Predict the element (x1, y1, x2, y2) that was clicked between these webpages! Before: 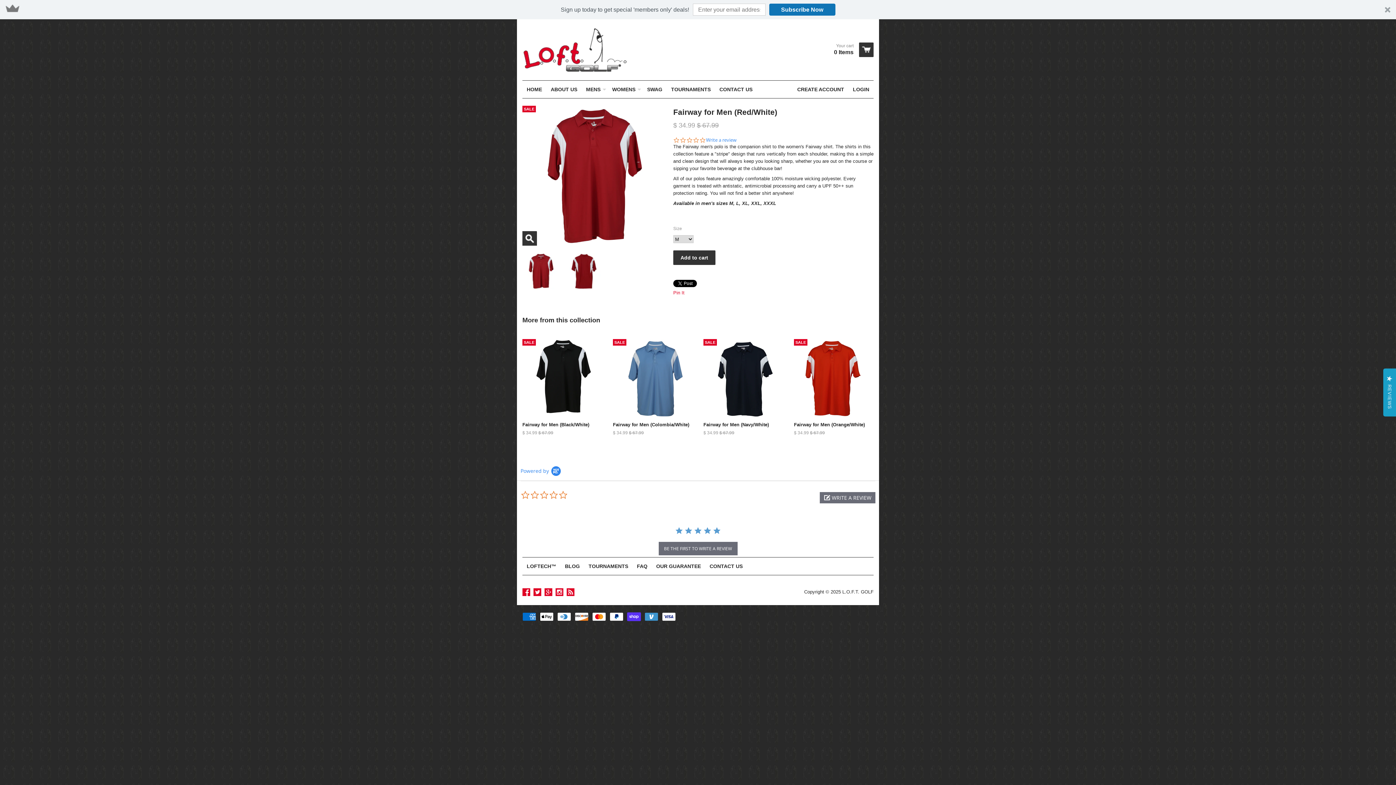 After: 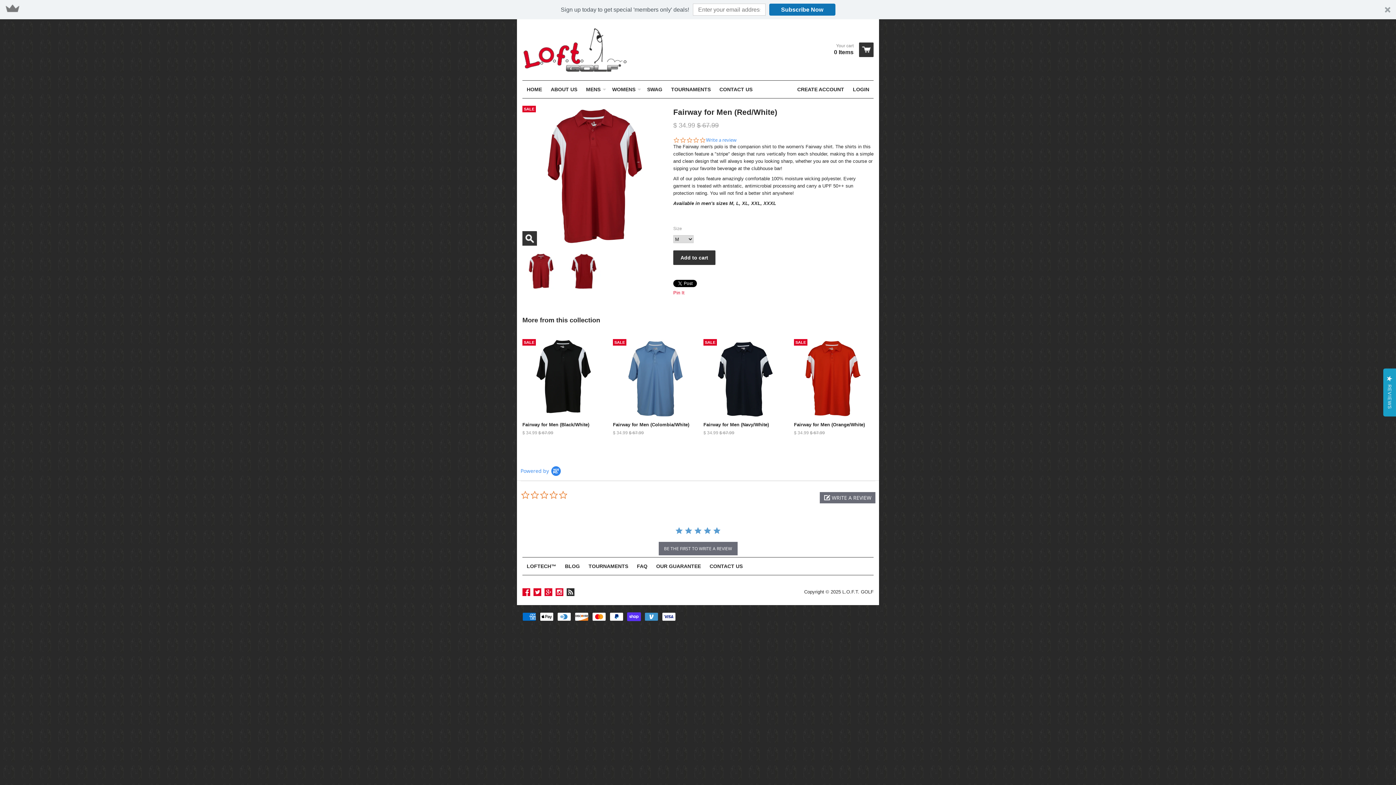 Action: bbox: (566, 588, 576, 597)